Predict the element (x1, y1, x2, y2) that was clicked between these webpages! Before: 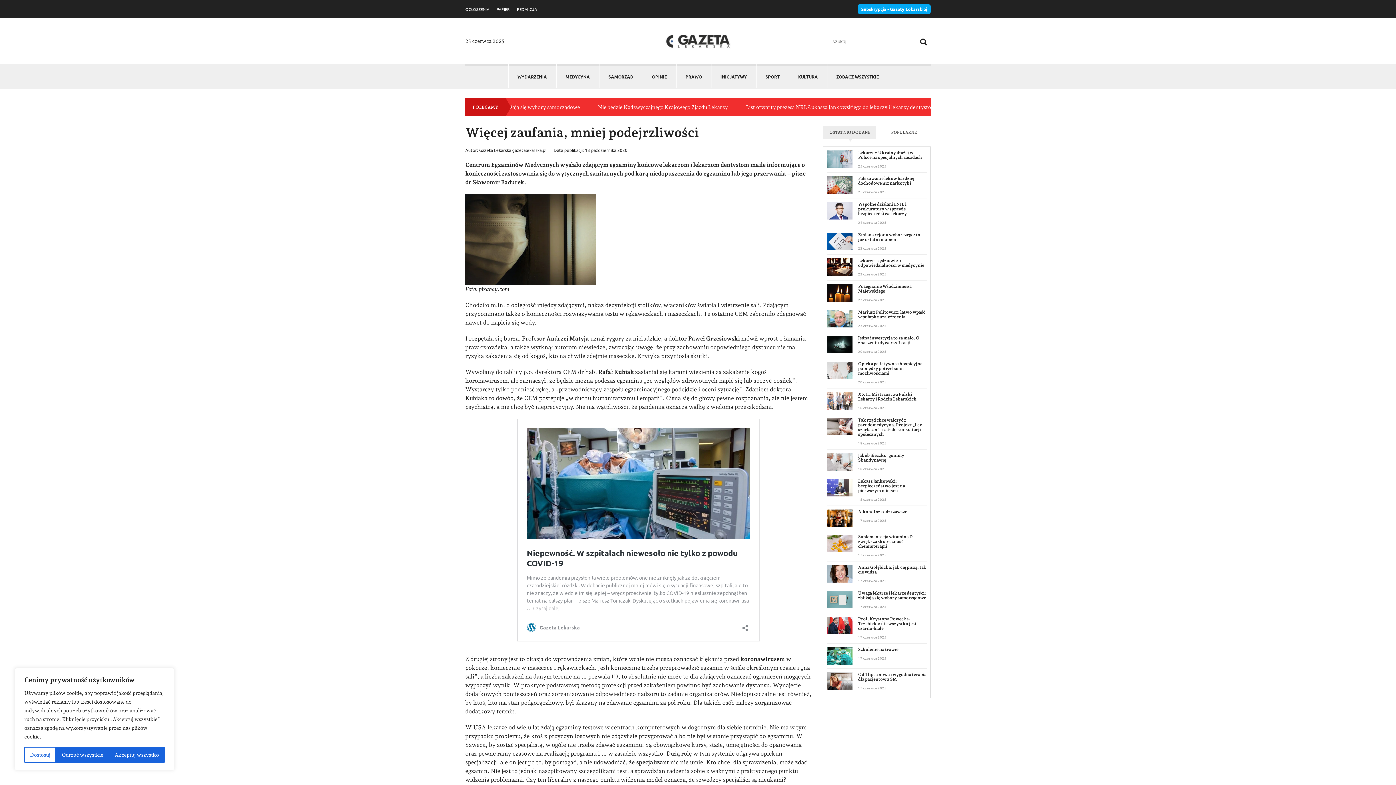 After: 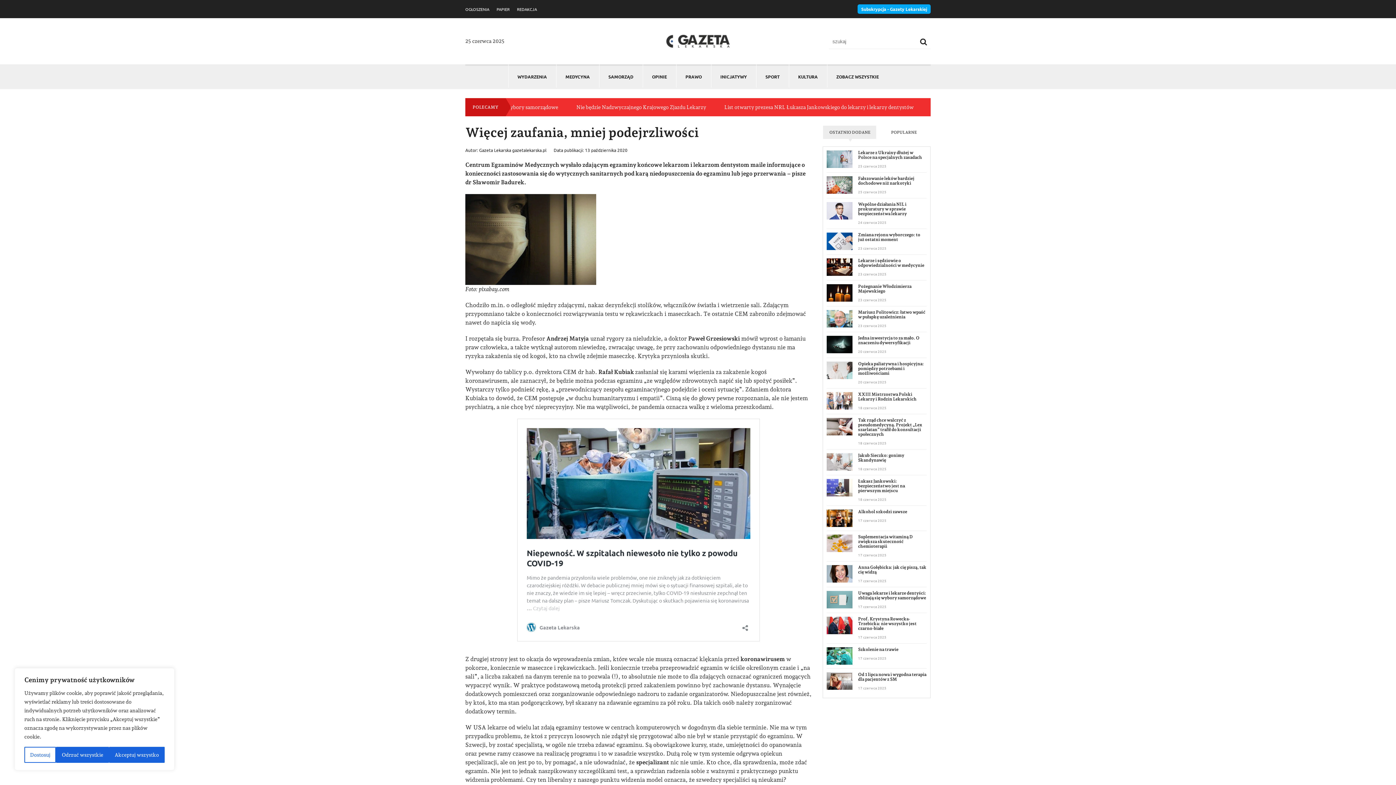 Action: bbox: (857, 4, 930, 13) label: Subskrypcja - Gazety Lekarskiej